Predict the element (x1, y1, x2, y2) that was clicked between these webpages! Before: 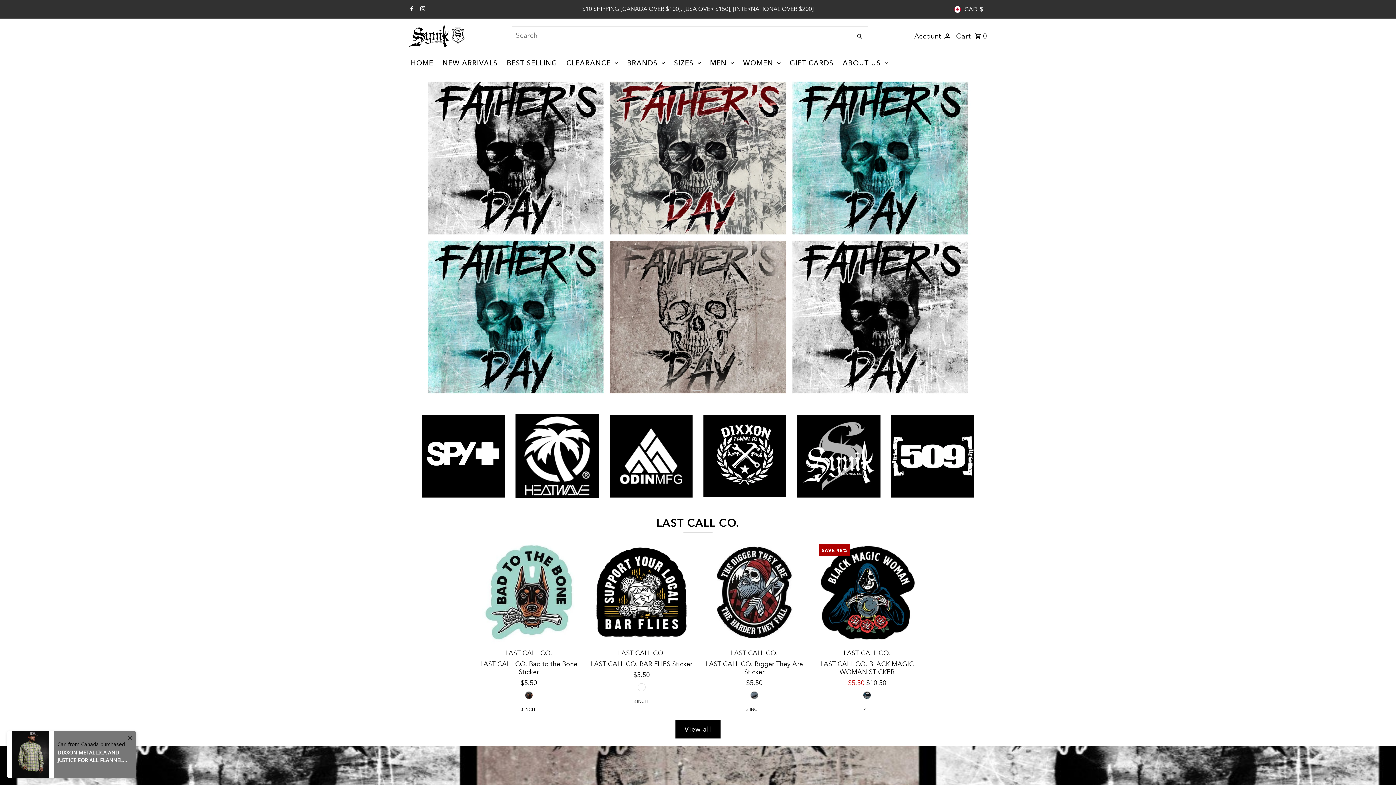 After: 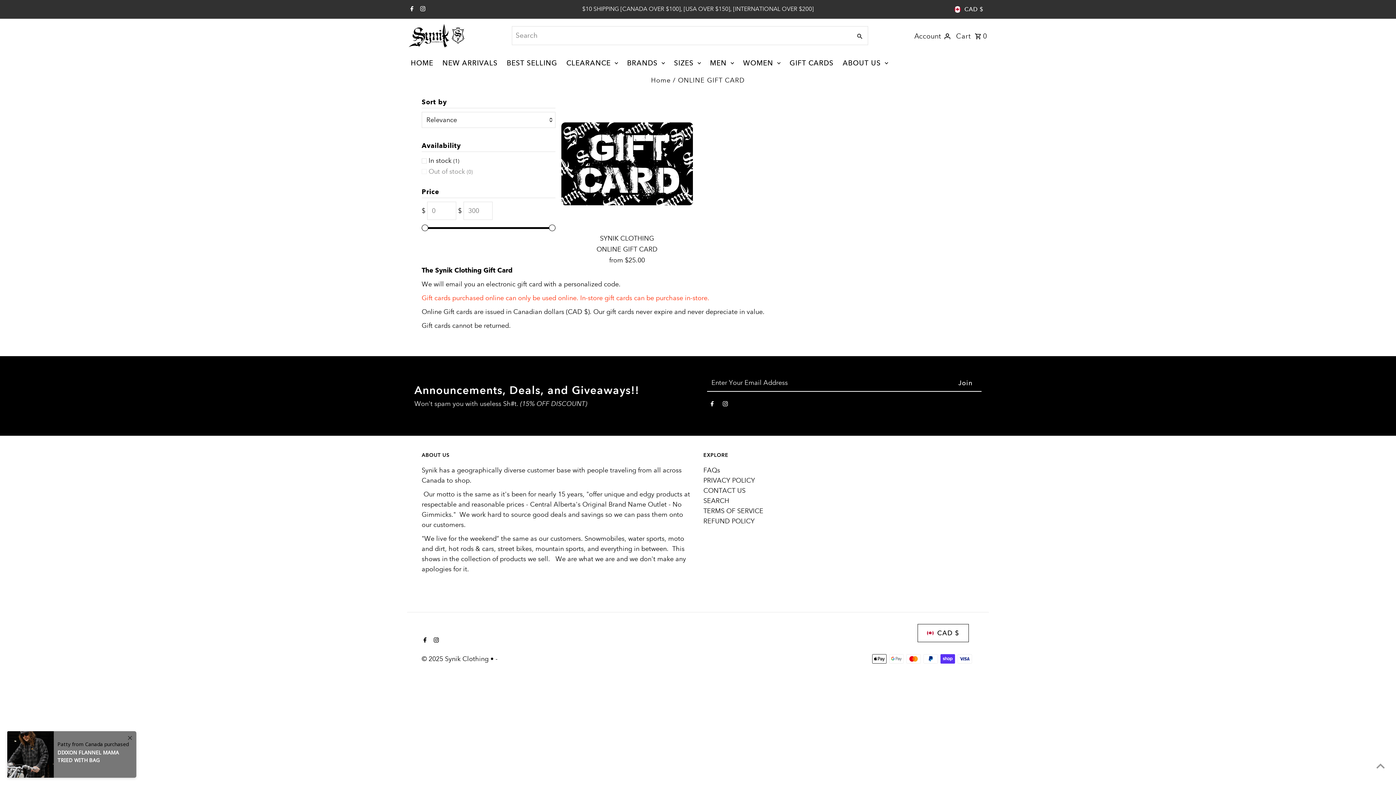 Action: bbox: (786, 53, 837, 73) label: GIFT CARDS